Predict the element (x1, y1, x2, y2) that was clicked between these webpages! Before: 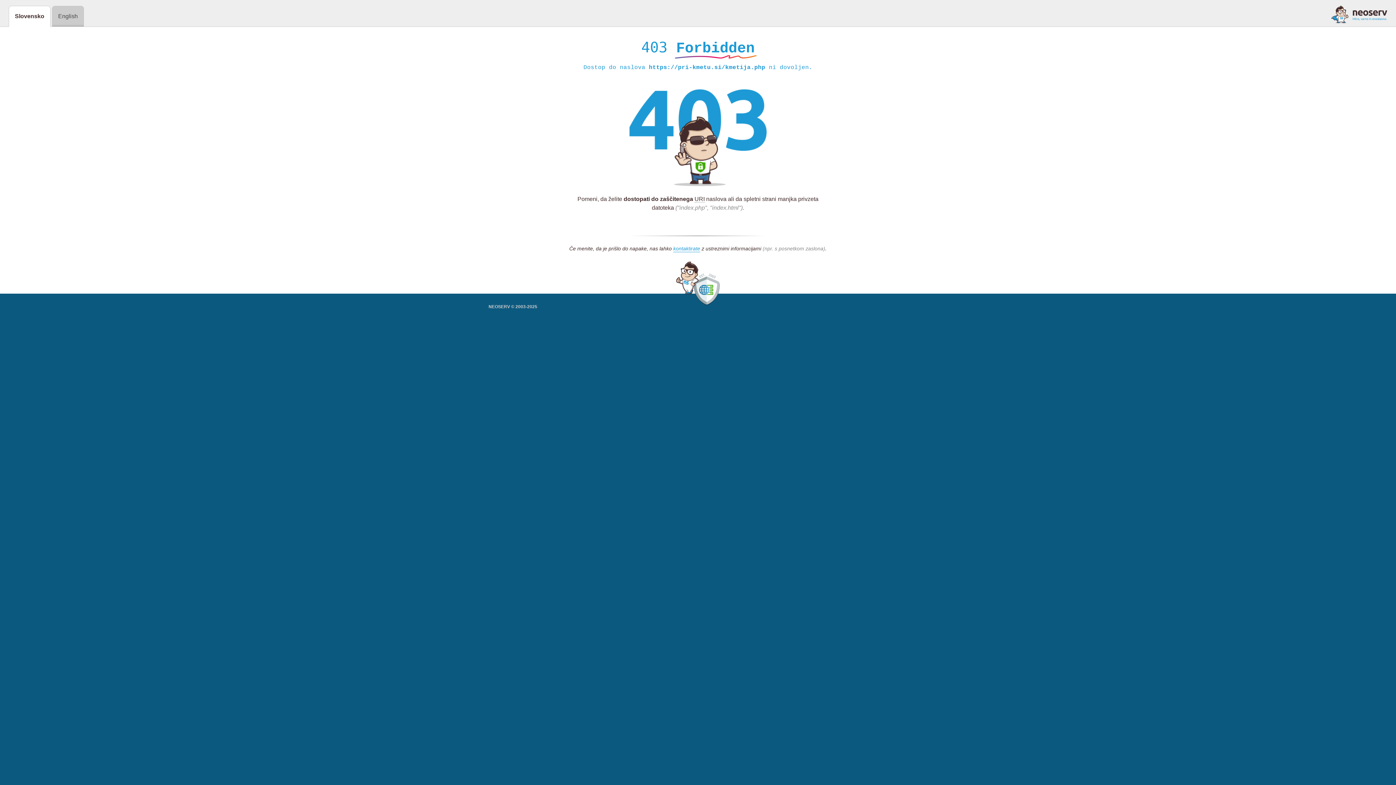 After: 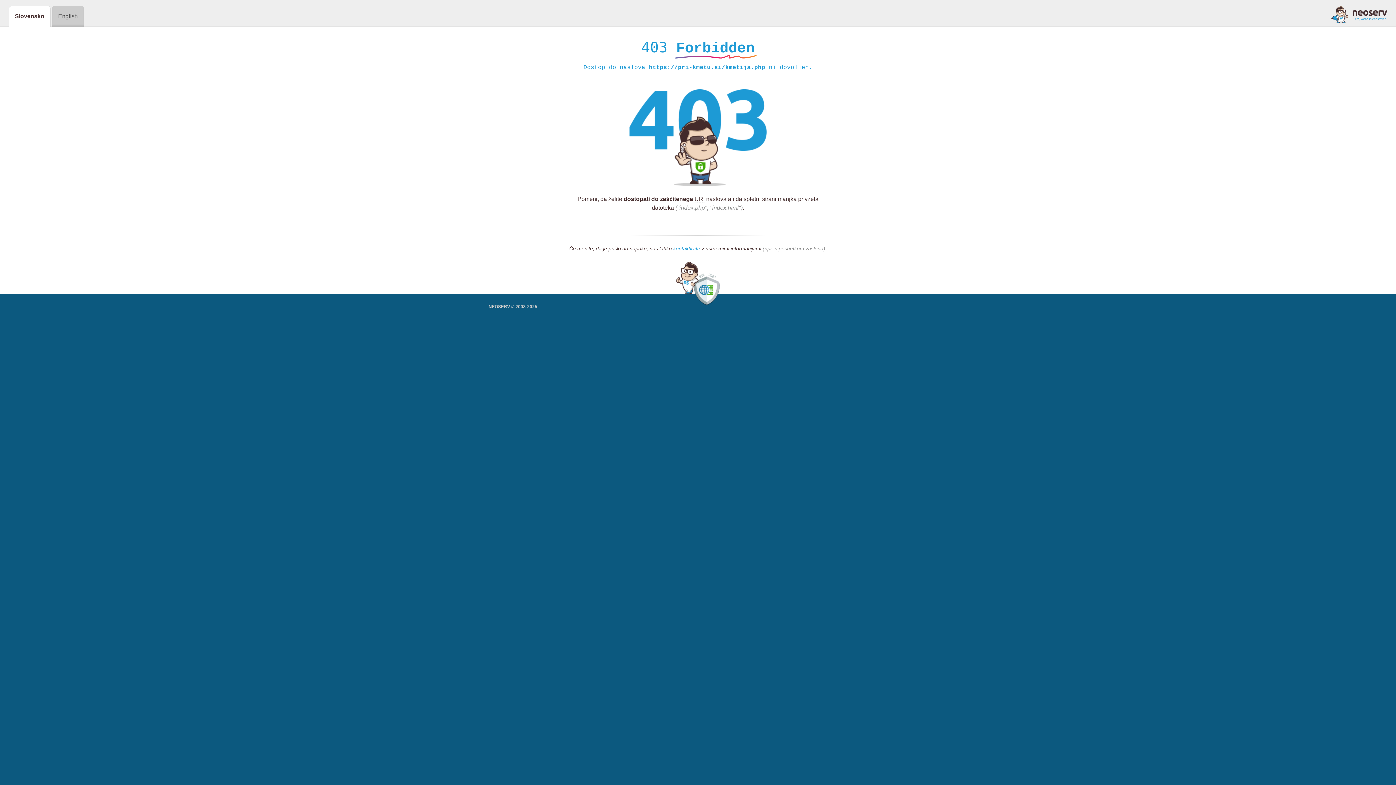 Action: label: kontaktirate bbox: (673, 245, 700, 252)